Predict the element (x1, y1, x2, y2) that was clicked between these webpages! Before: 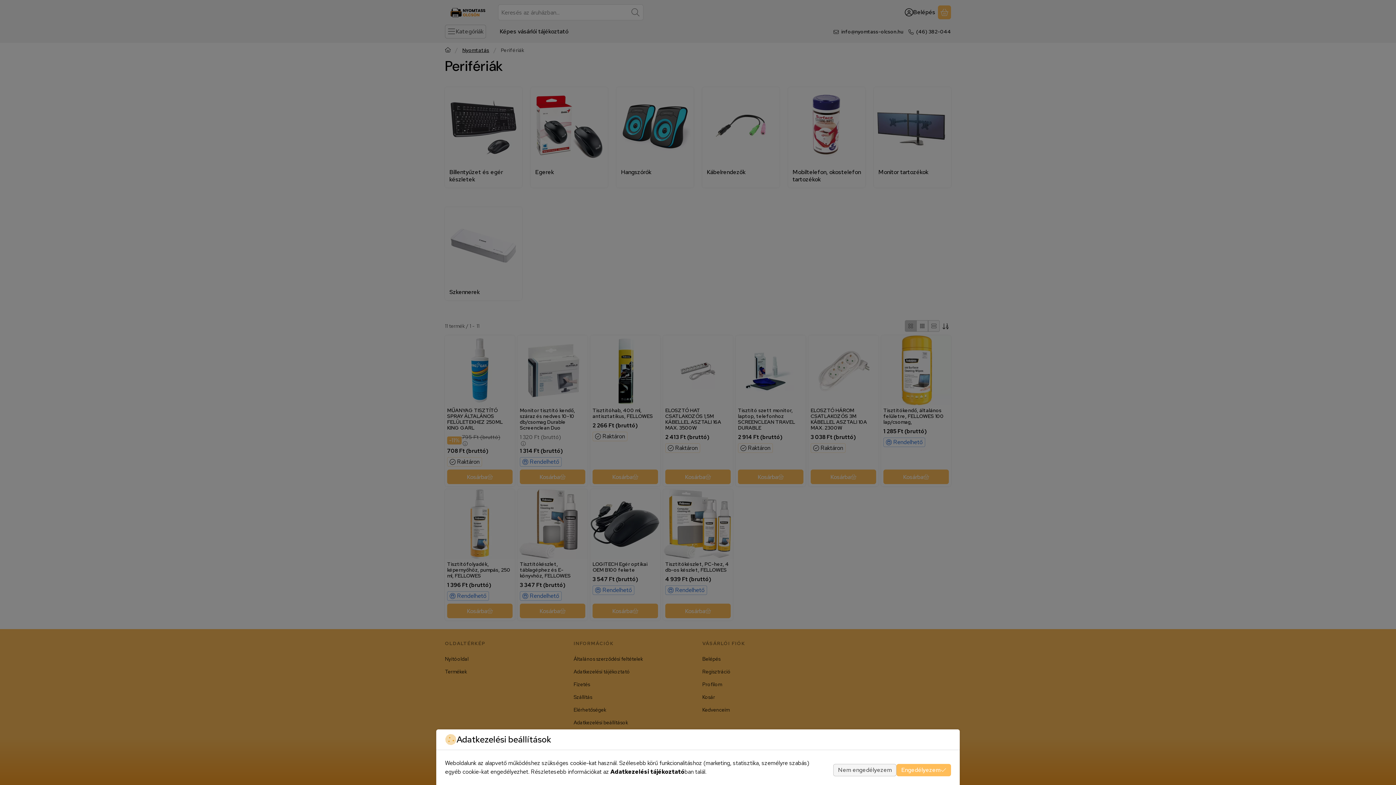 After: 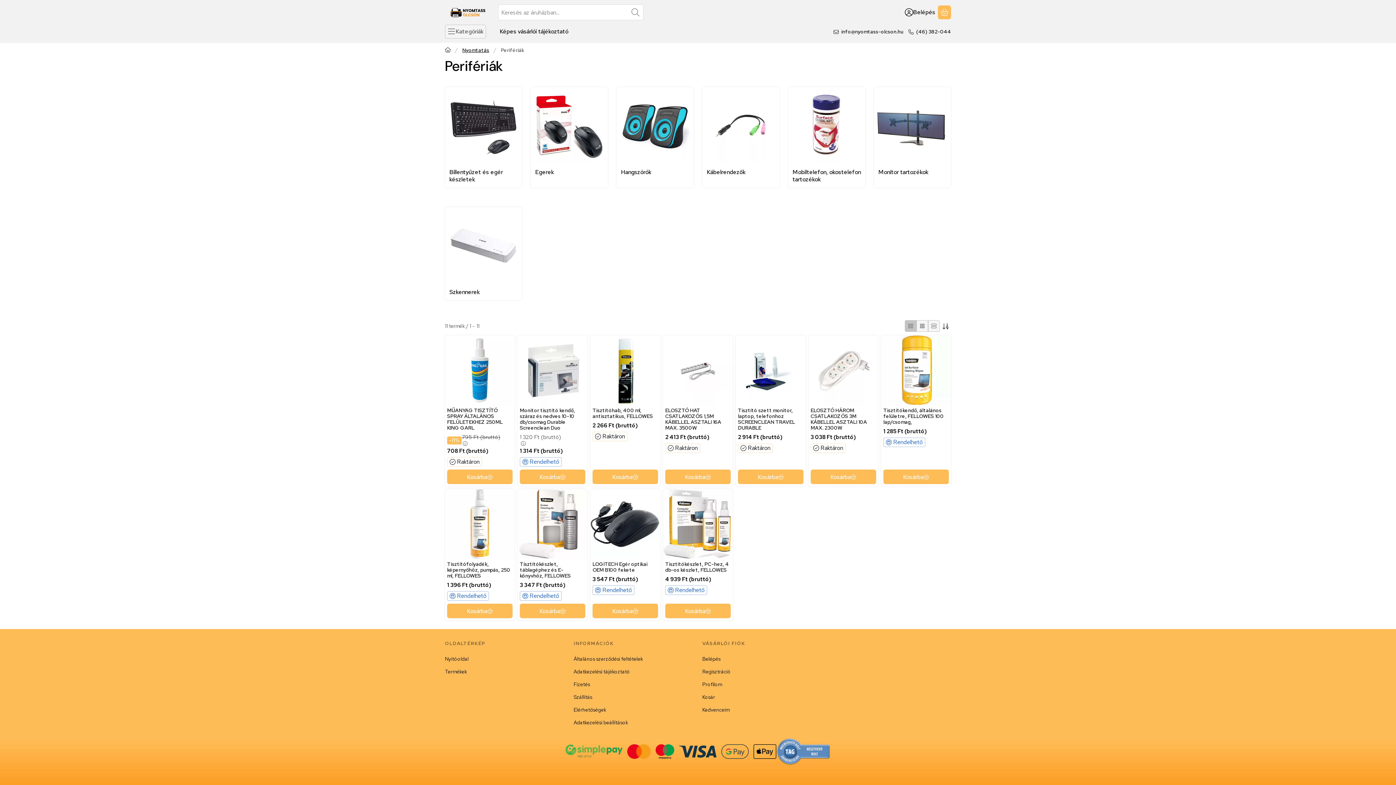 Action: bbox: (896, 764, 951, 776) label: Engedélyezem